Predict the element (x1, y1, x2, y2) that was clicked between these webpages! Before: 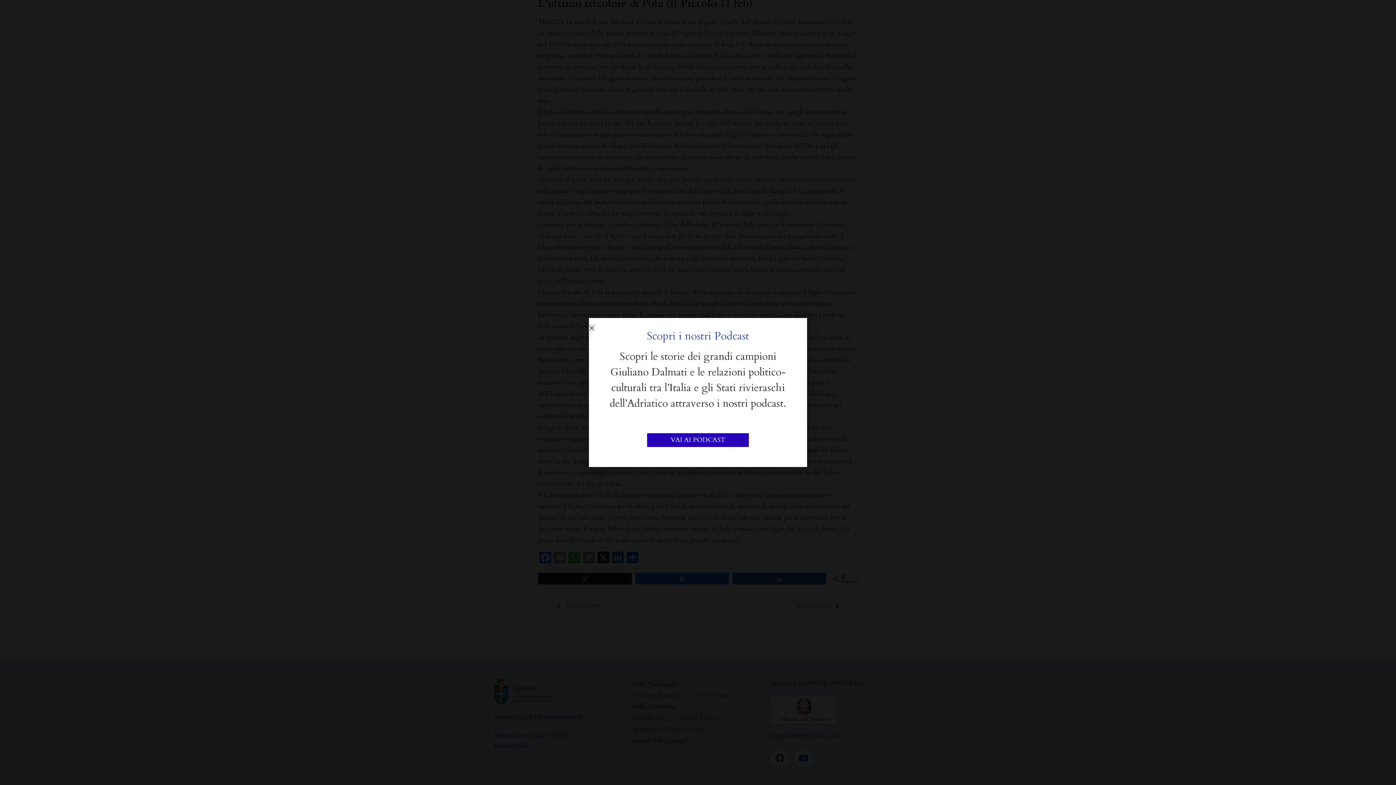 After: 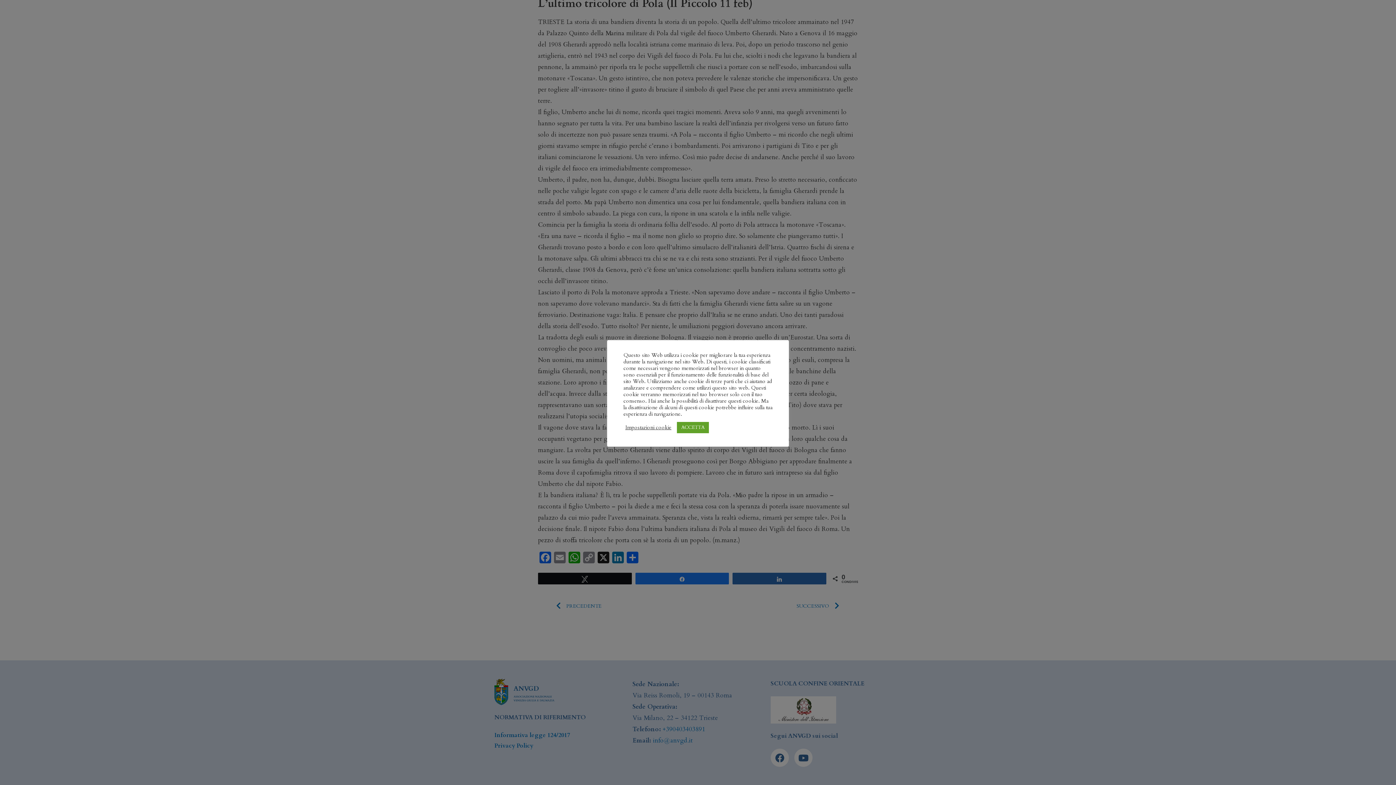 Action: bbox: (589, 325, 594, 330) label: Close